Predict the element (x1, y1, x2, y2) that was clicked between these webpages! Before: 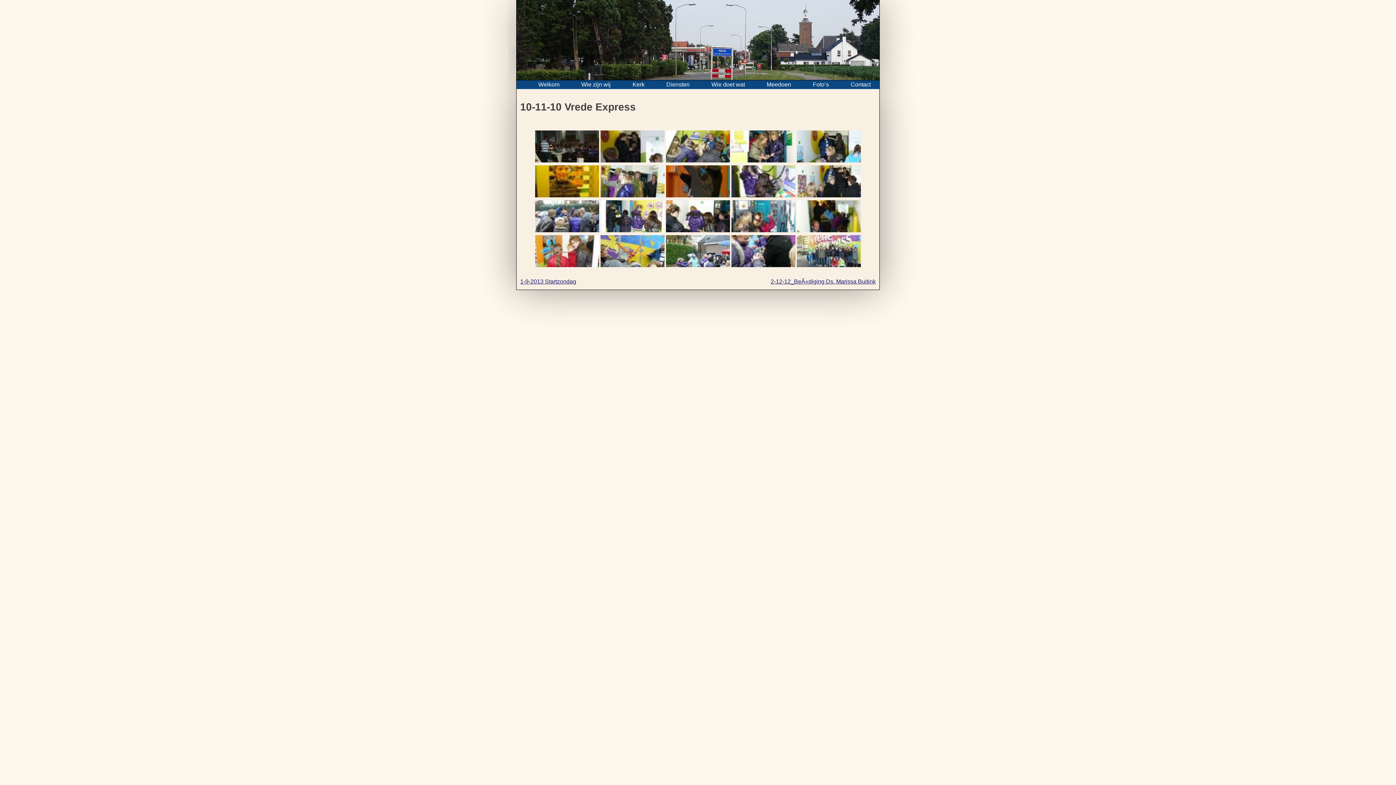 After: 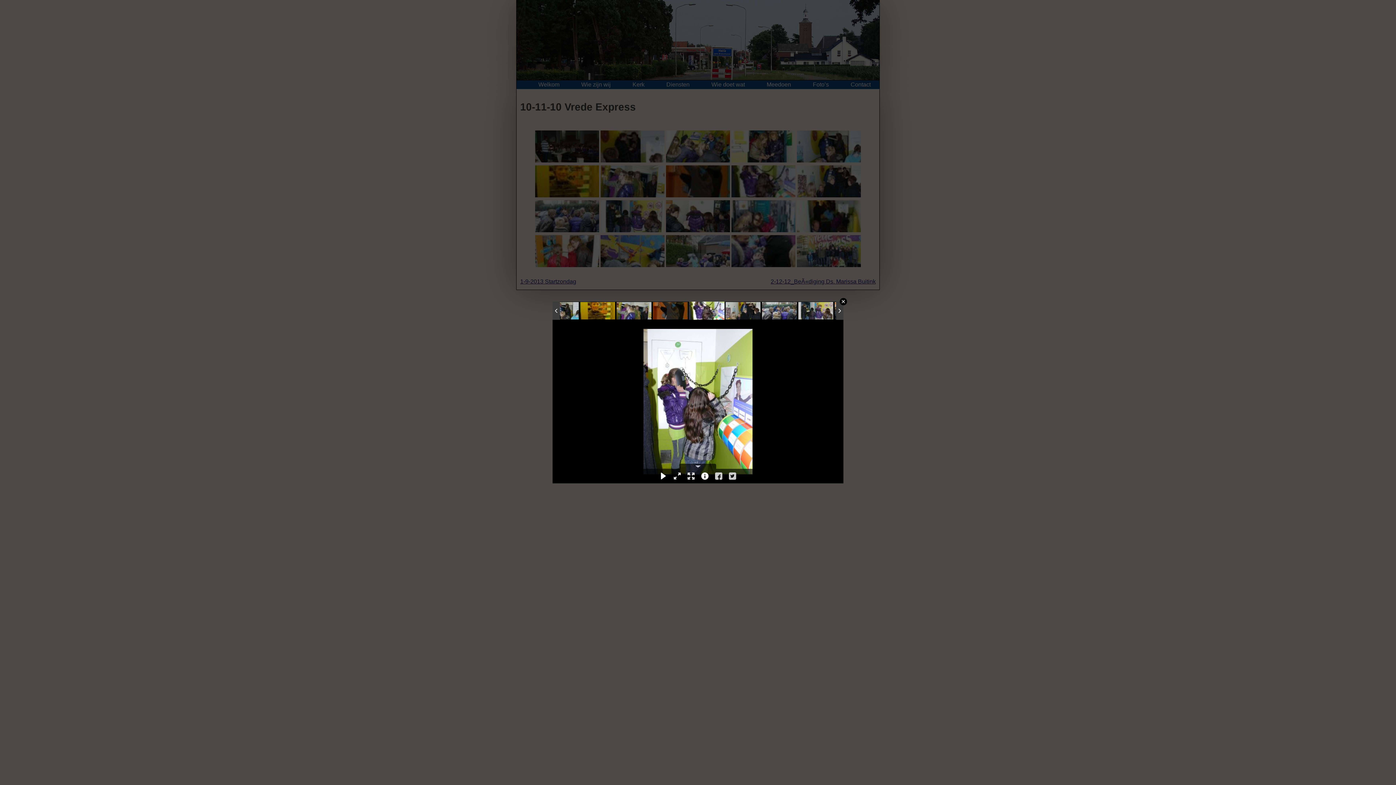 Action: bbox: (731, 165, 795, 198)